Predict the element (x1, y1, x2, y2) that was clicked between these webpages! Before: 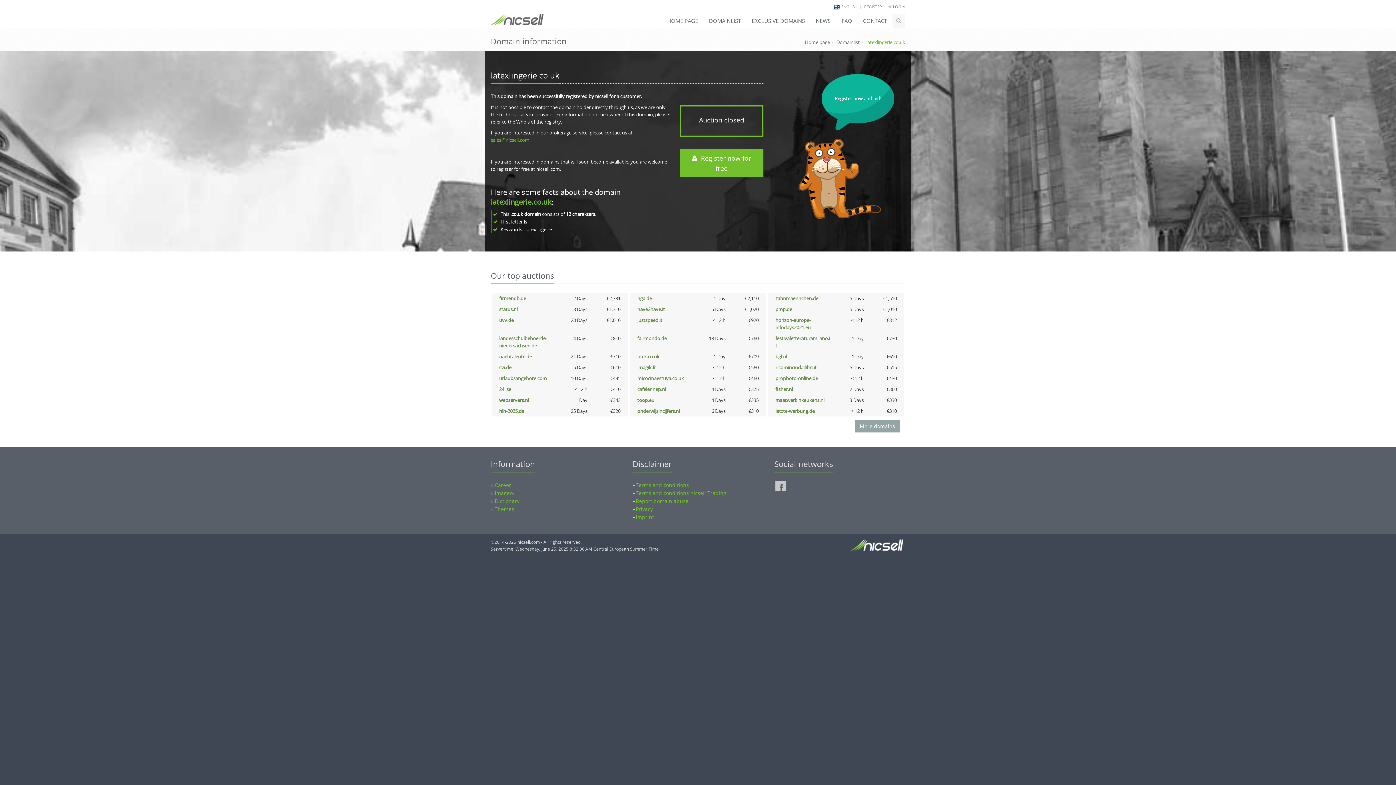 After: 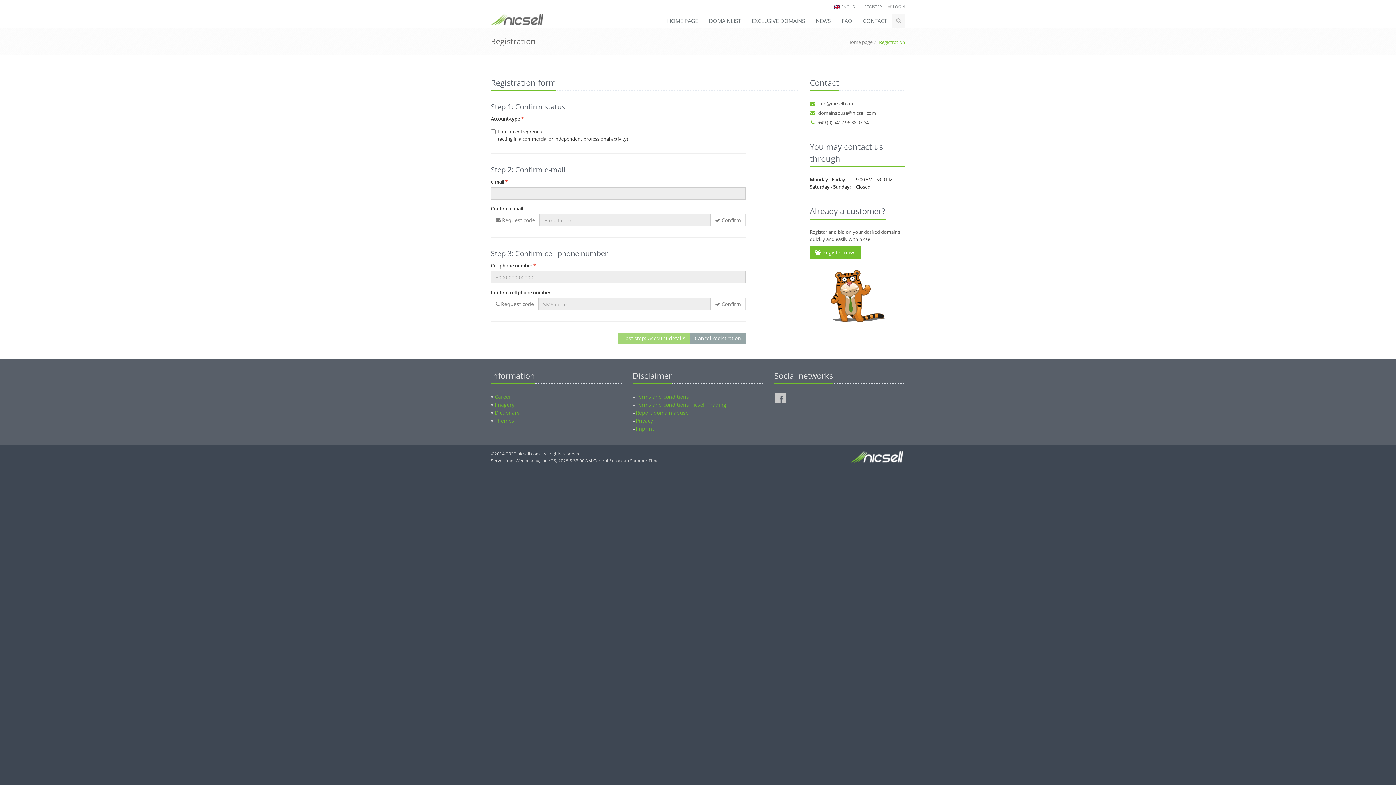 Action: label: REGISTER bbox: (864, 4, 882, 9)